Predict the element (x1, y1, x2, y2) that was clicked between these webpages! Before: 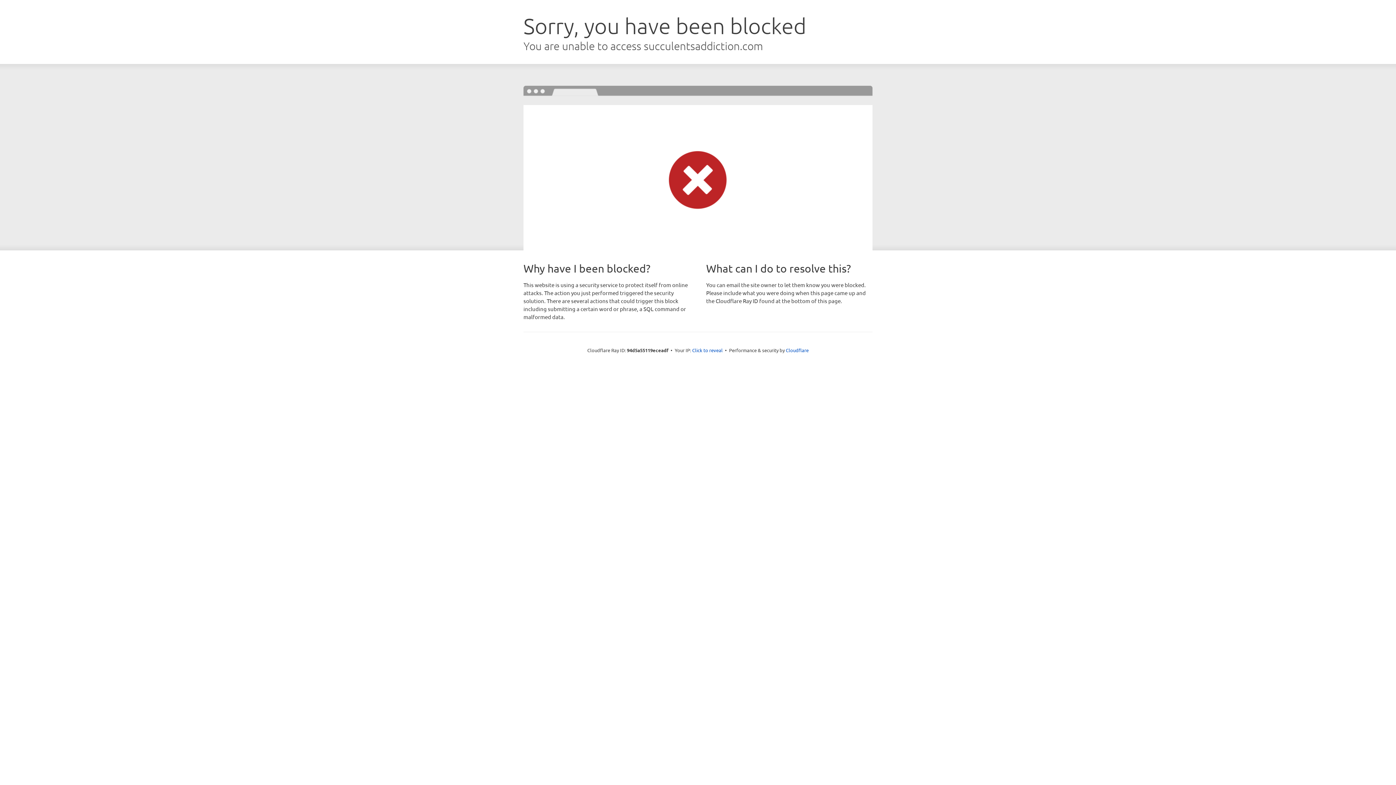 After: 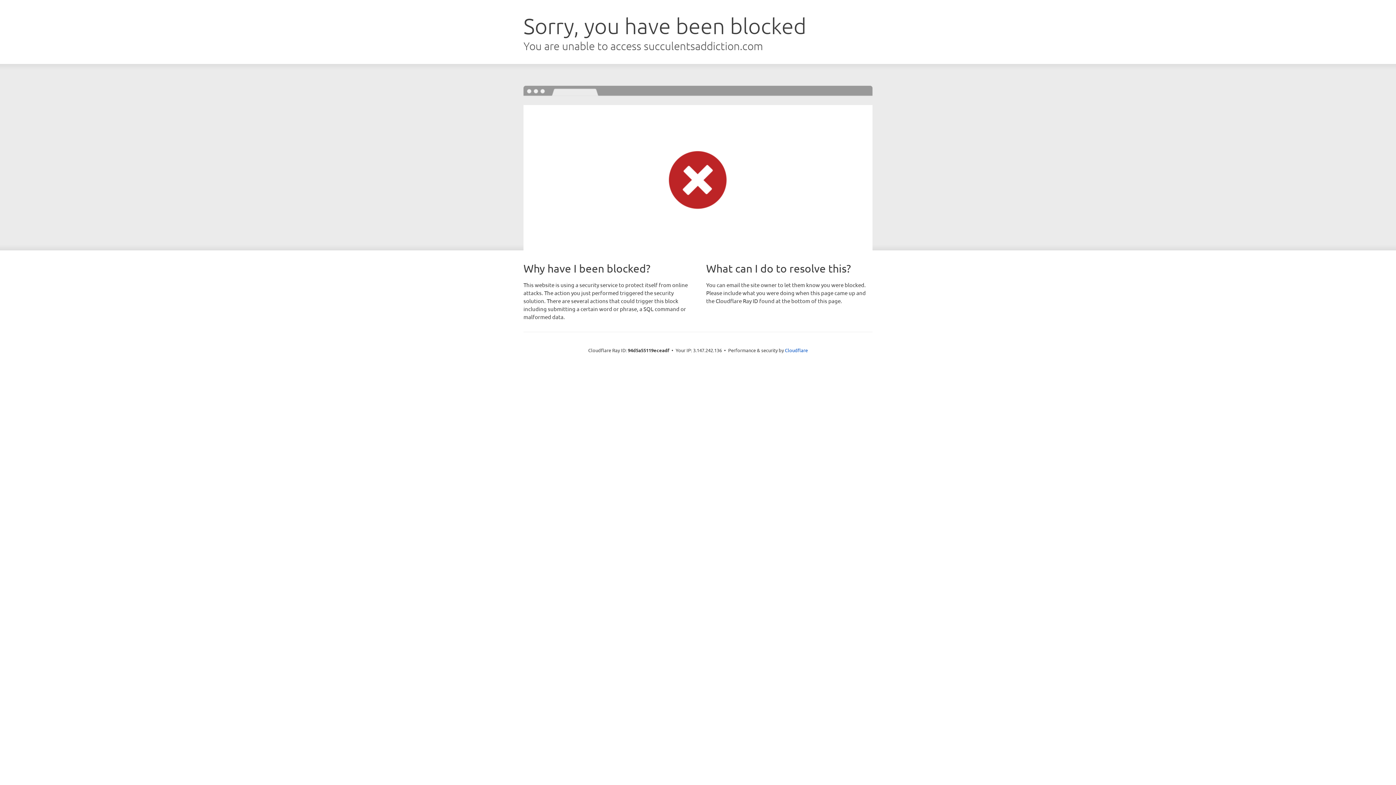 Action: label: Click to reveal bbox: (692, 346, 722, 353)